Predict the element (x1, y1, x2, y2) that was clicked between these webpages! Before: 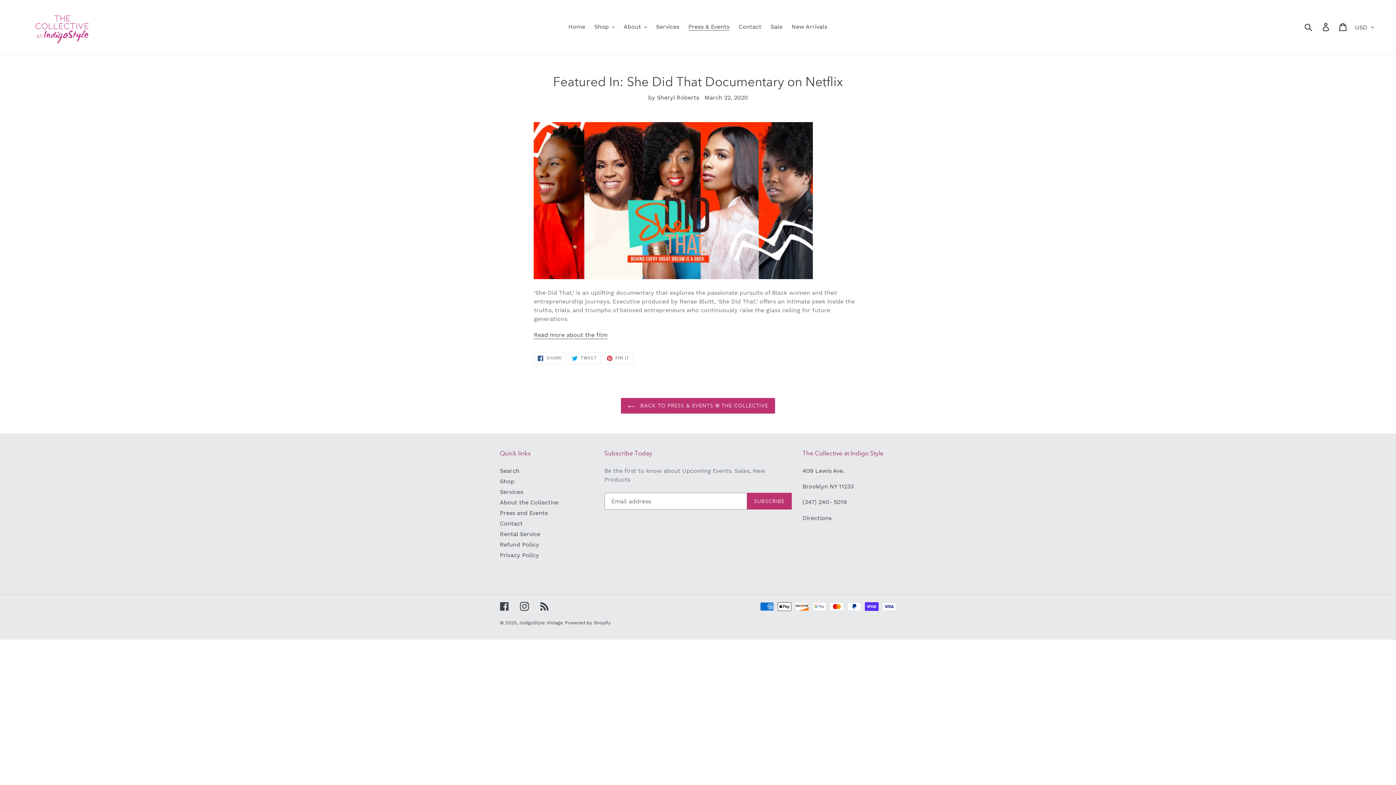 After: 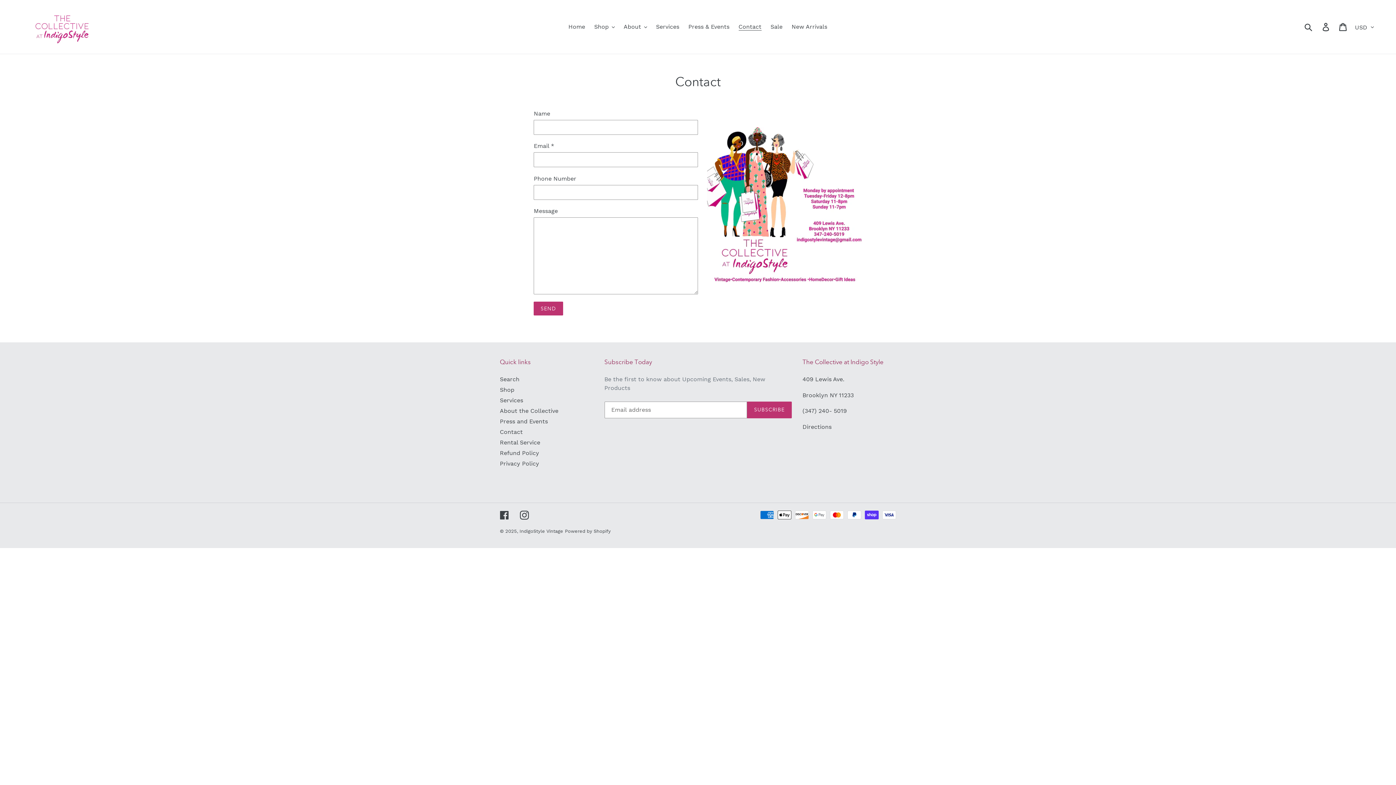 Action: label: Contact bbox: (500, 520, 522, 527)